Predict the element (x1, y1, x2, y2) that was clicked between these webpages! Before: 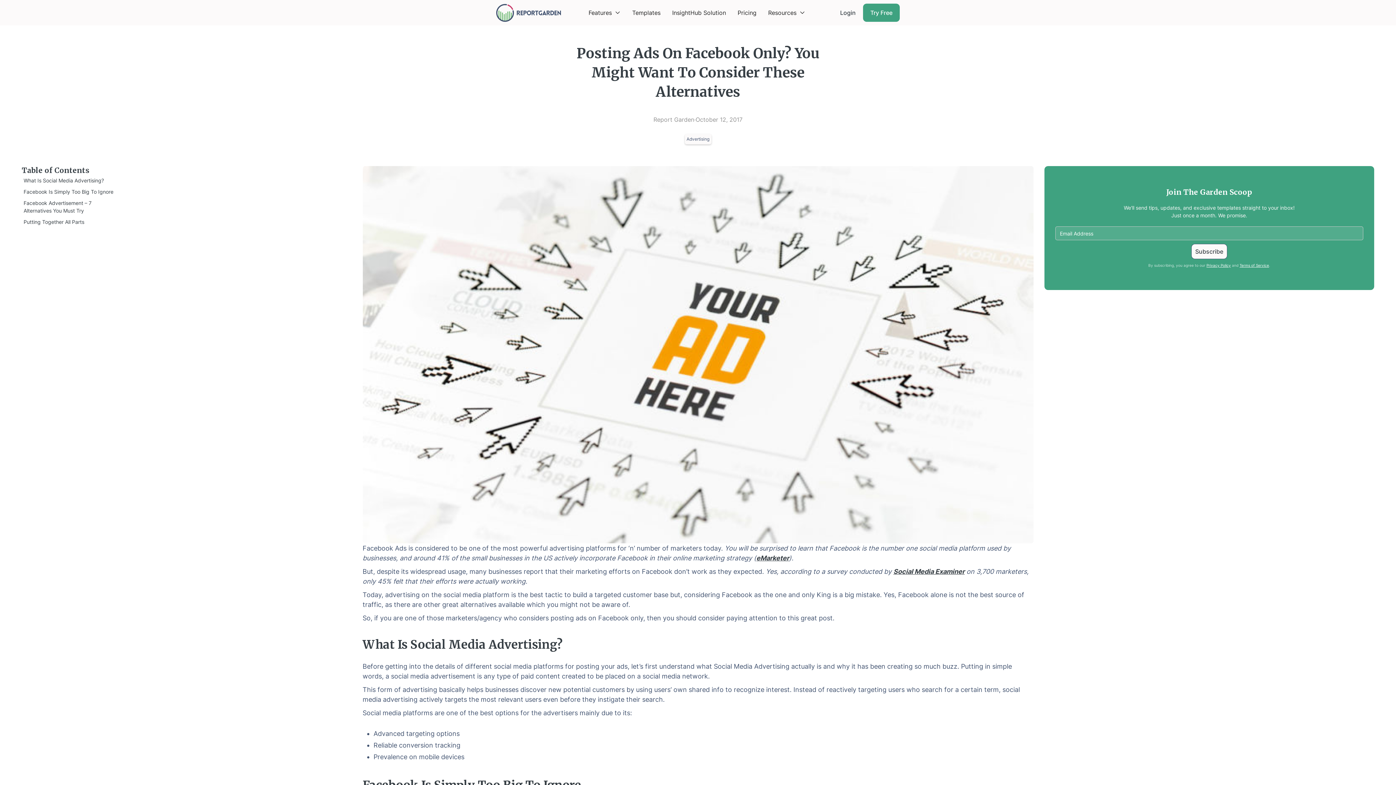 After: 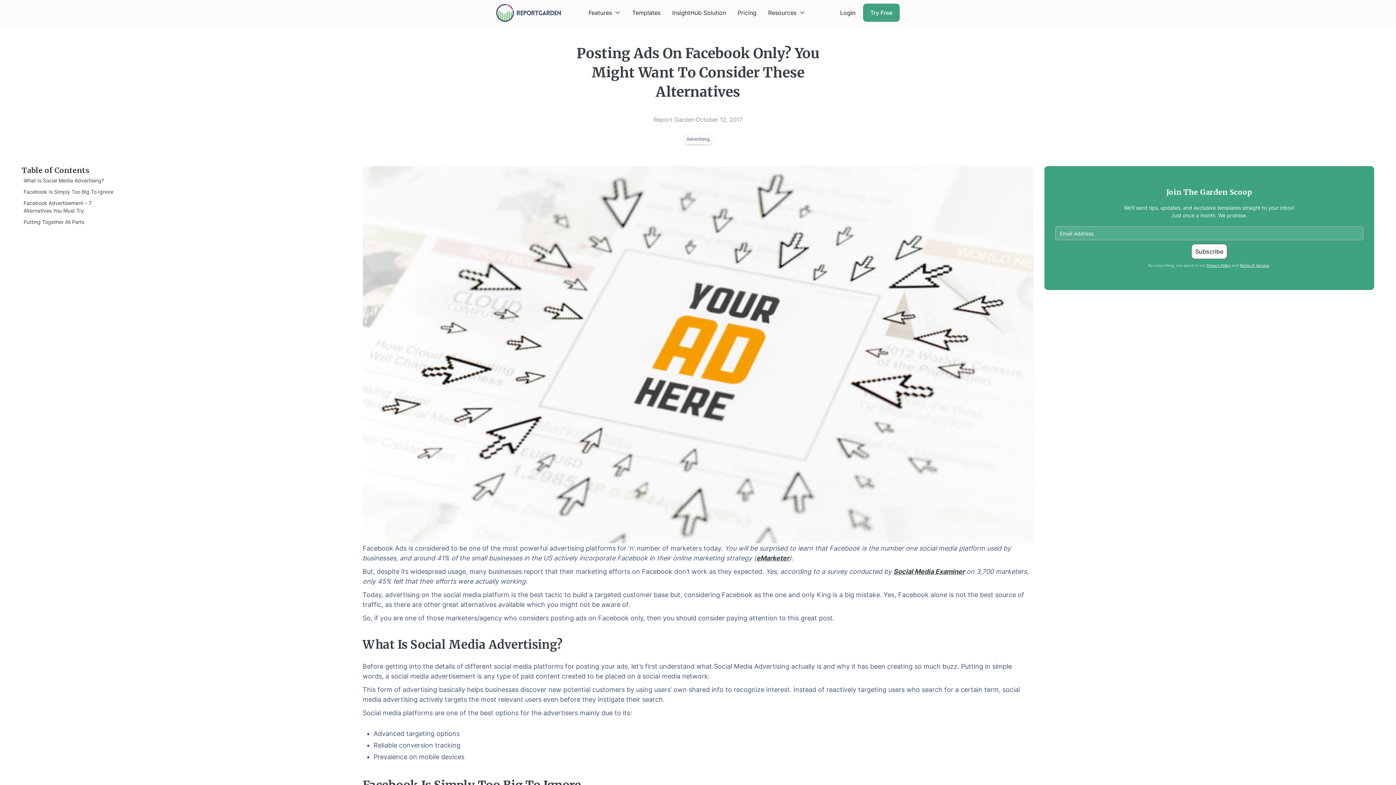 Action: label: Social Media Examiner bbox: (893, 567, 964, 575)